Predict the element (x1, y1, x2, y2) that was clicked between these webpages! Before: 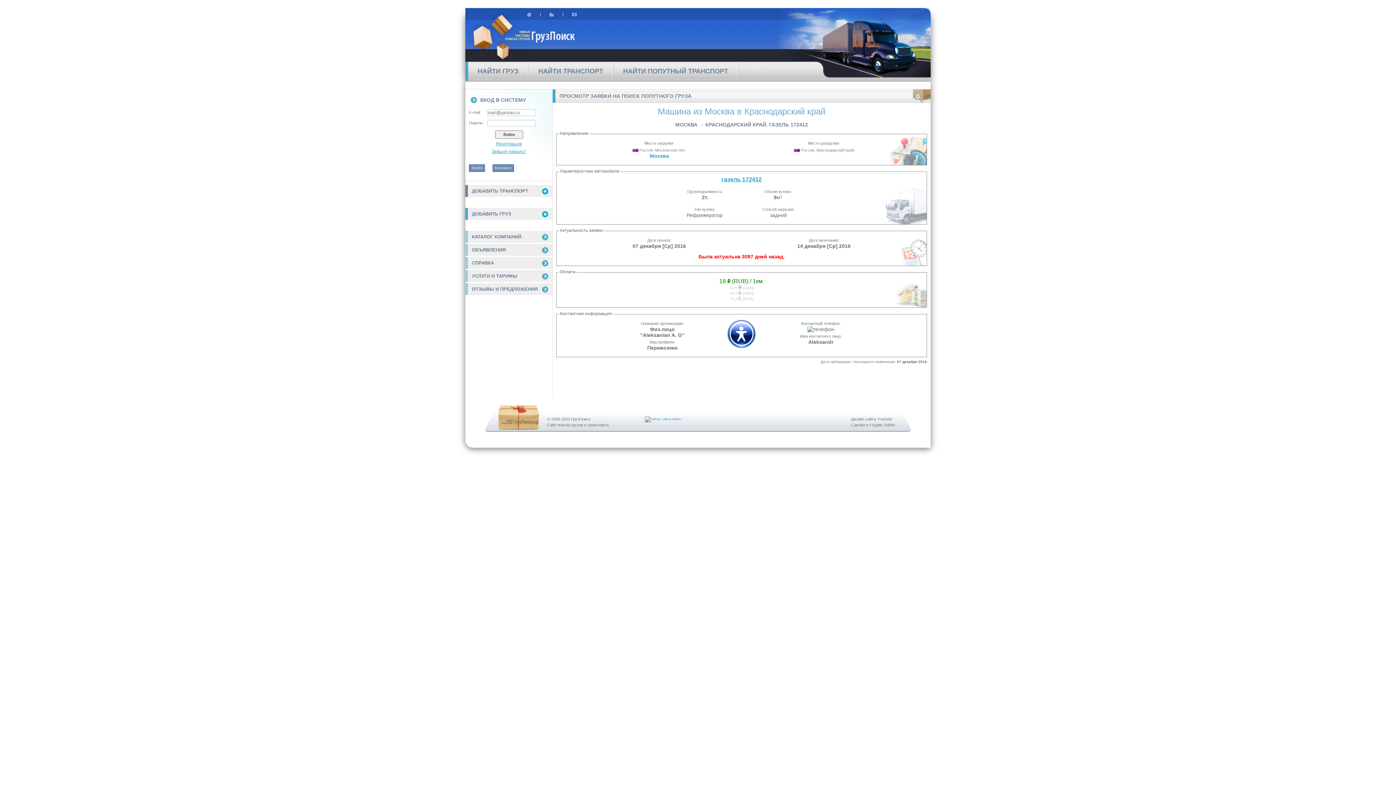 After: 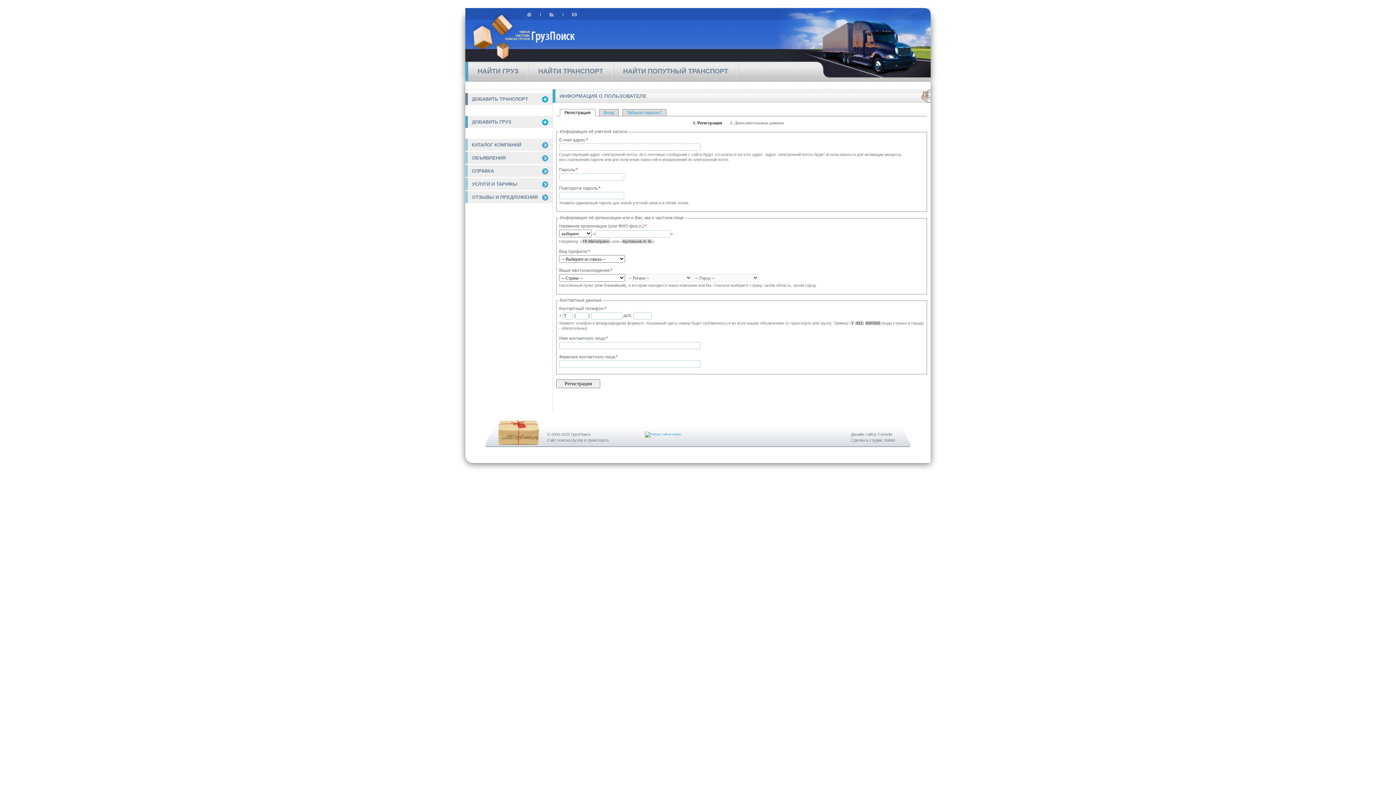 Action: label: Регистрация bbox: (469, 138, 549, 146)